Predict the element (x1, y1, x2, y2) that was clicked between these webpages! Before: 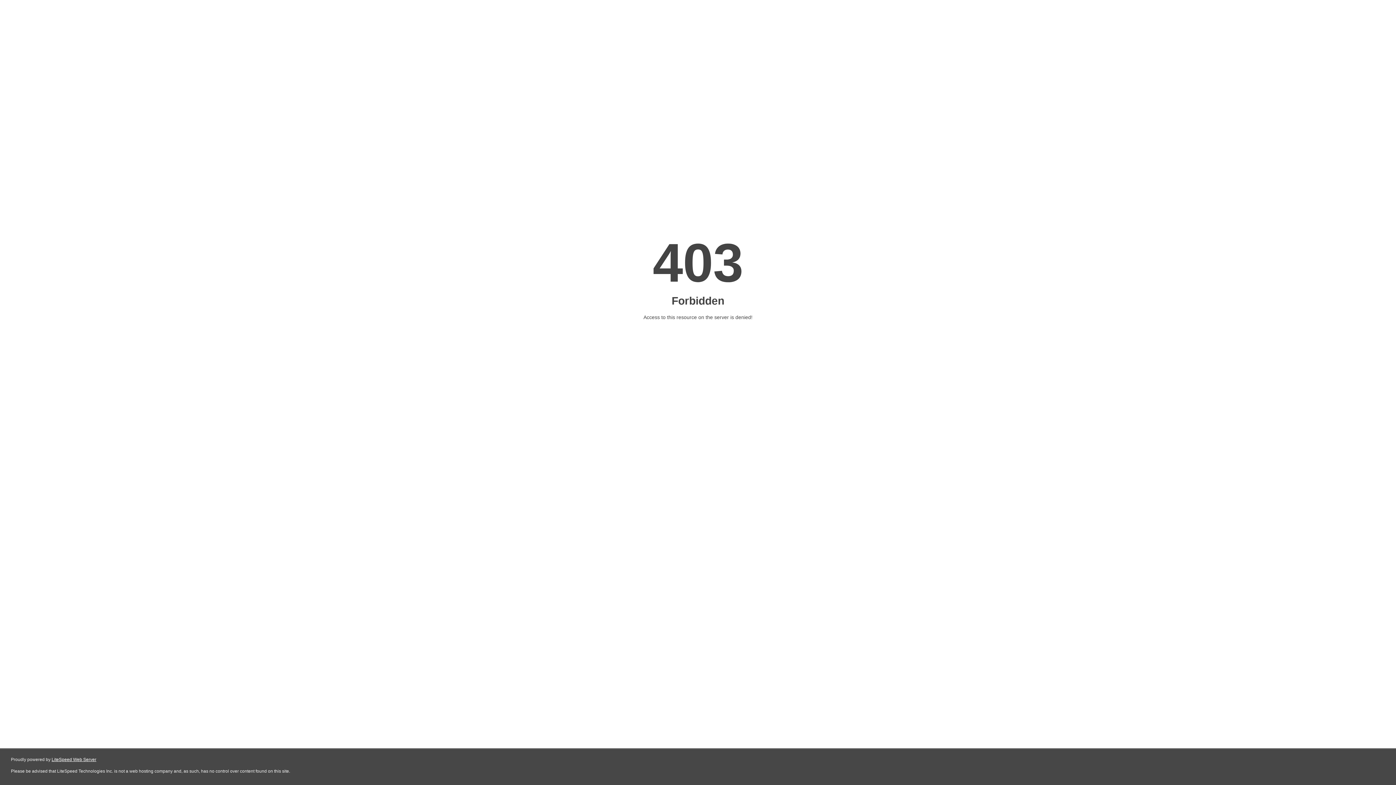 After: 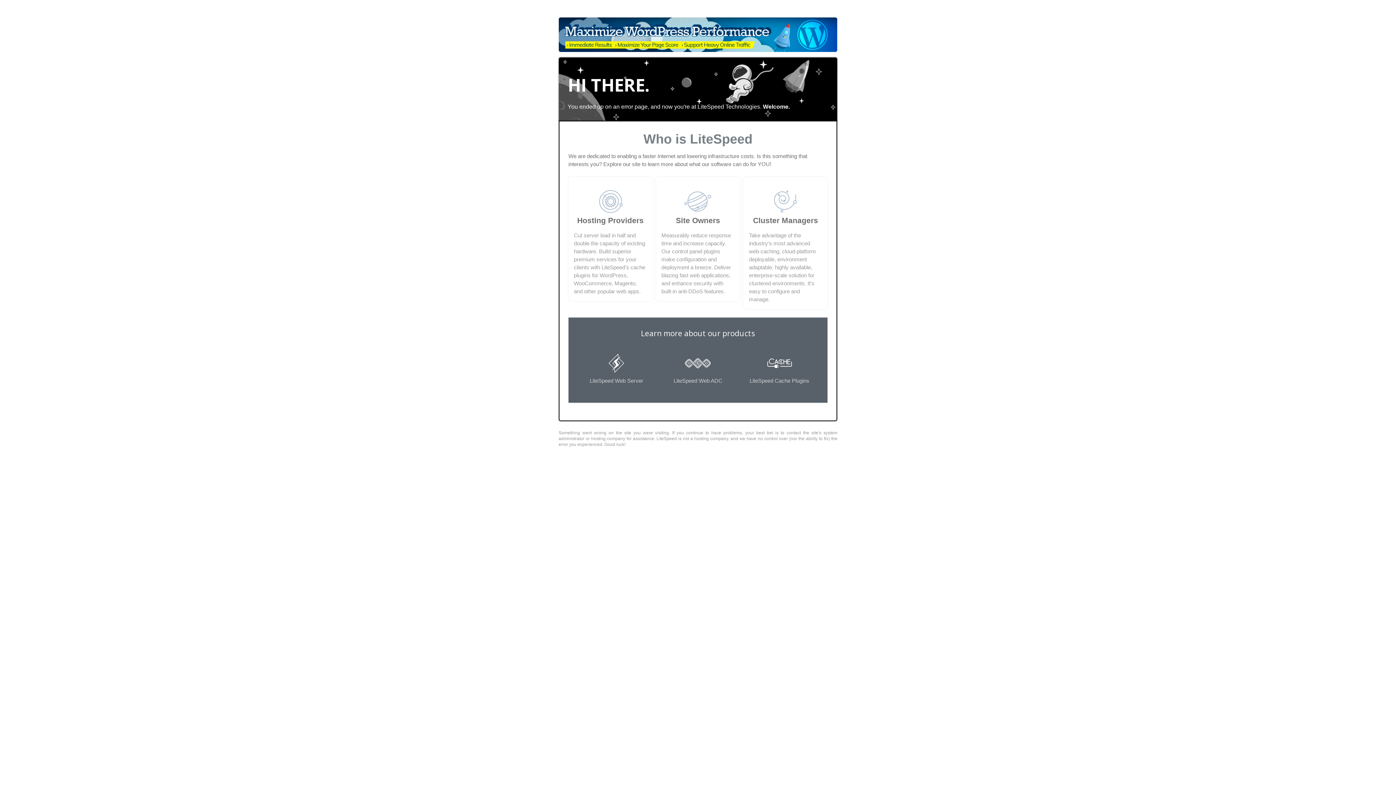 Action: bbox: (51, 757, 96, 762) label: LiteSpeed Web Server